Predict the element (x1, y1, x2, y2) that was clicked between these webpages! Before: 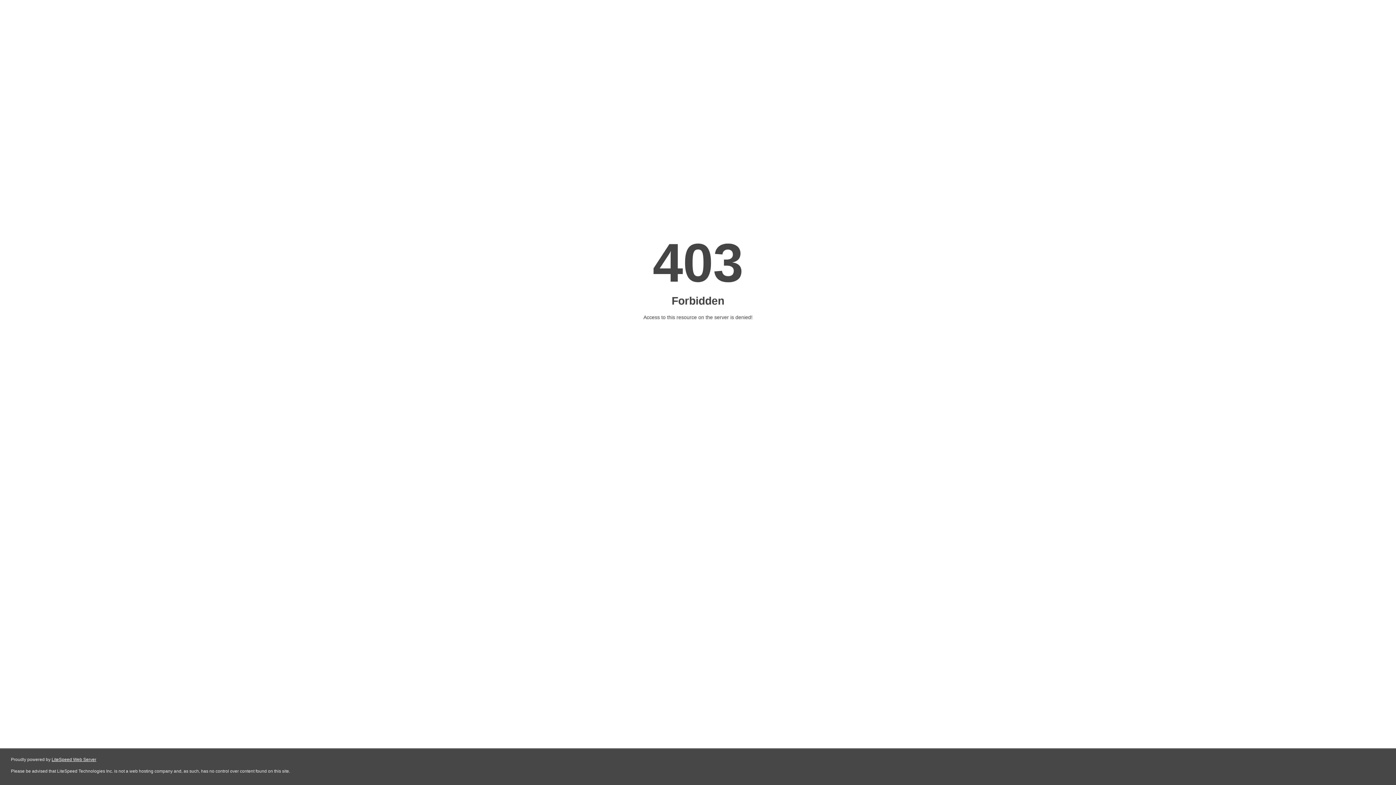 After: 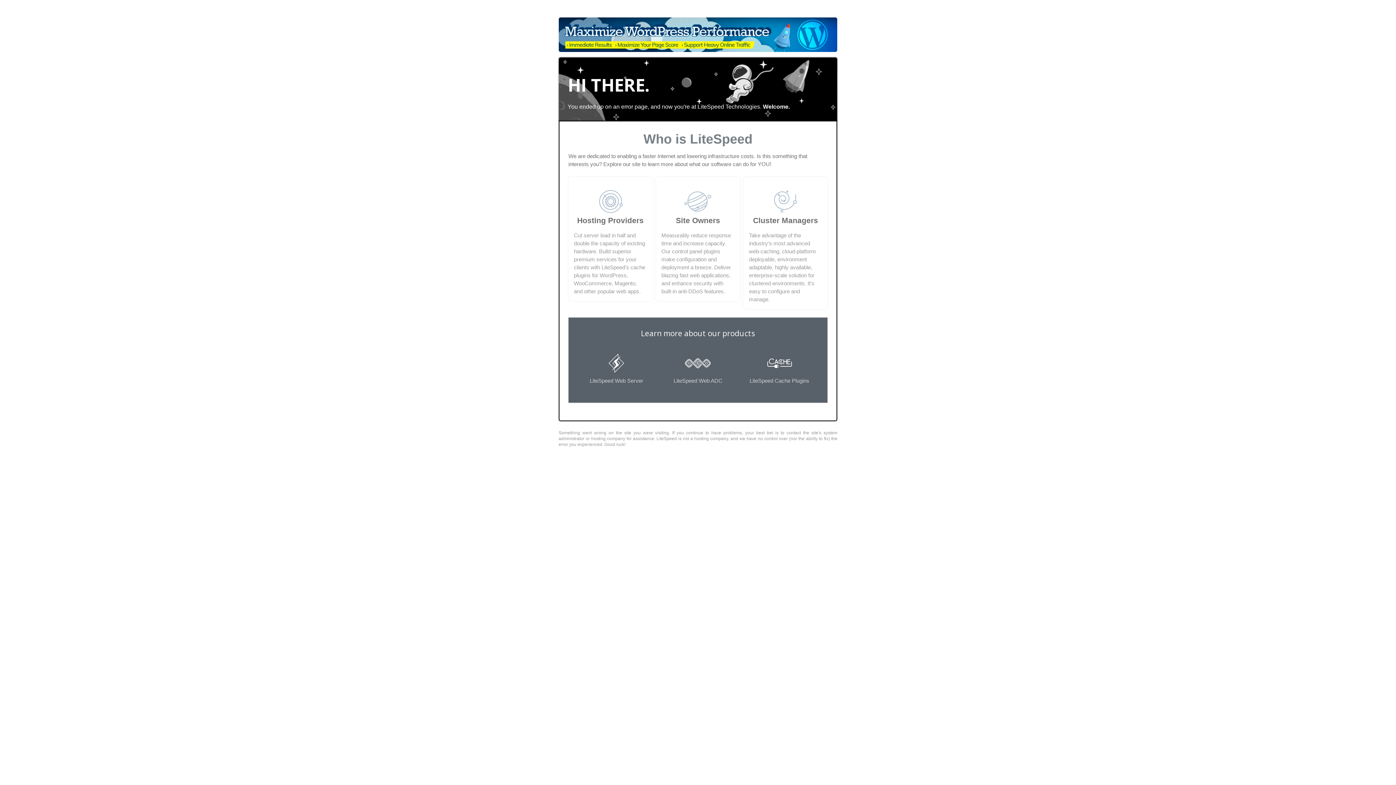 Action: bbox: (51, 757, 96, 762) label: LiteSpeed Web Server